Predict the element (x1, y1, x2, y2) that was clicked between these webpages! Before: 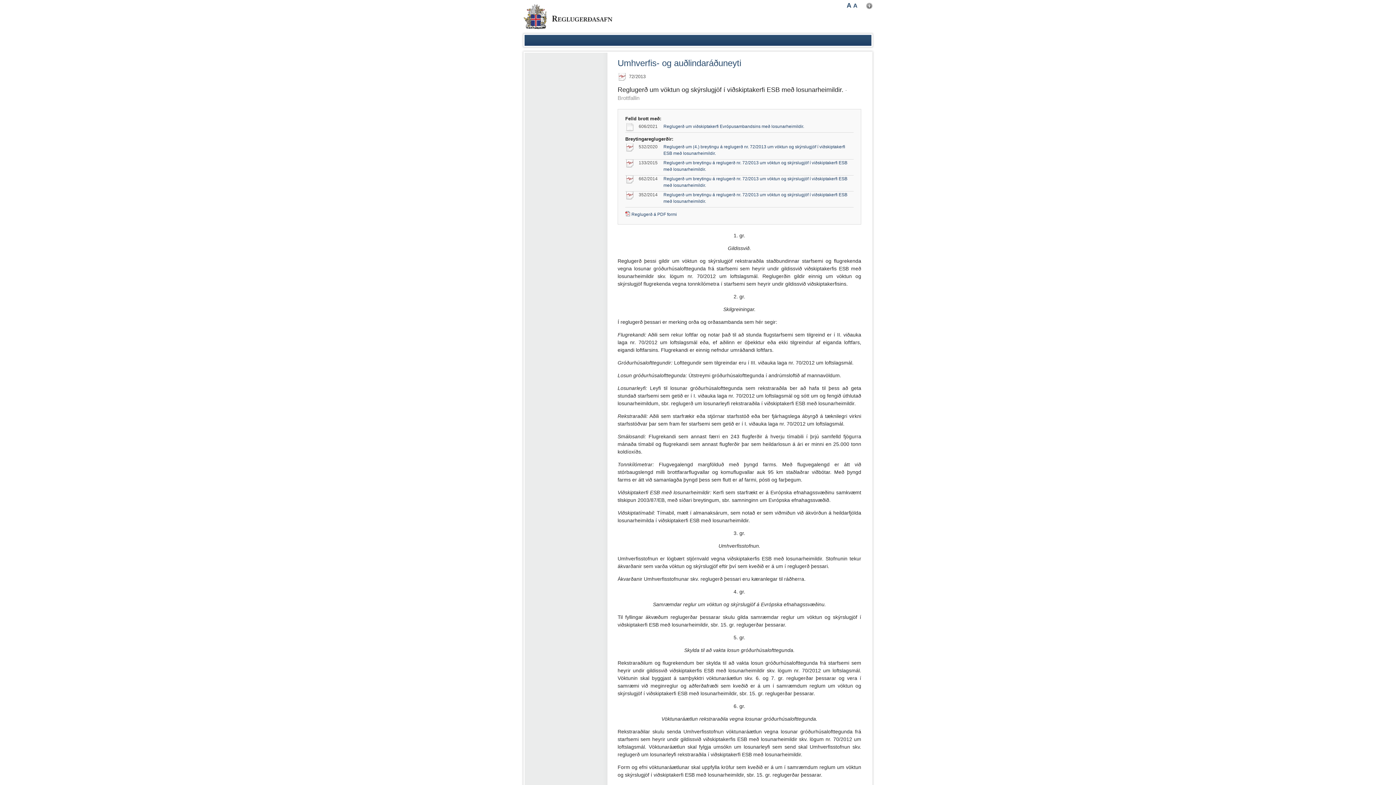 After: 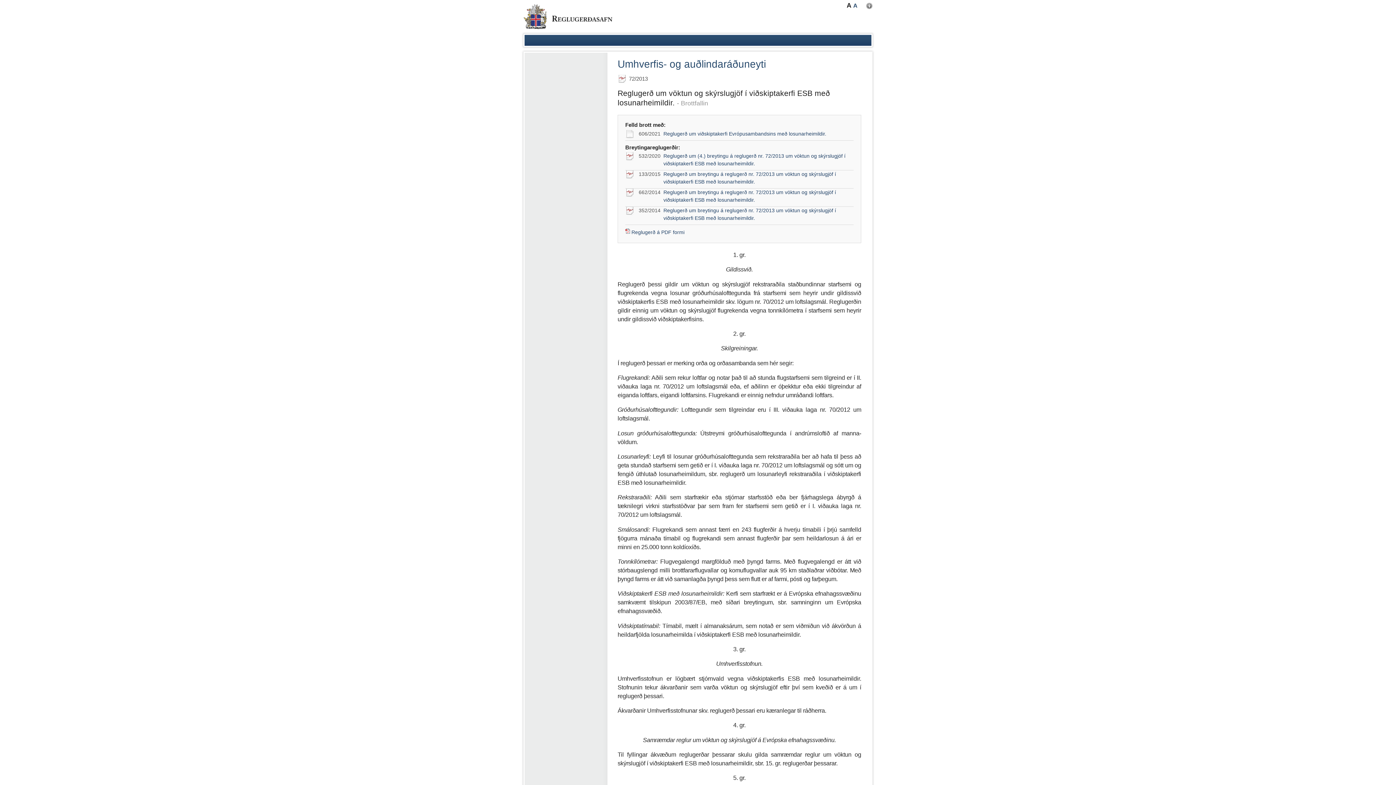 Action: bbox: (846, 1, 851, 9) label: A